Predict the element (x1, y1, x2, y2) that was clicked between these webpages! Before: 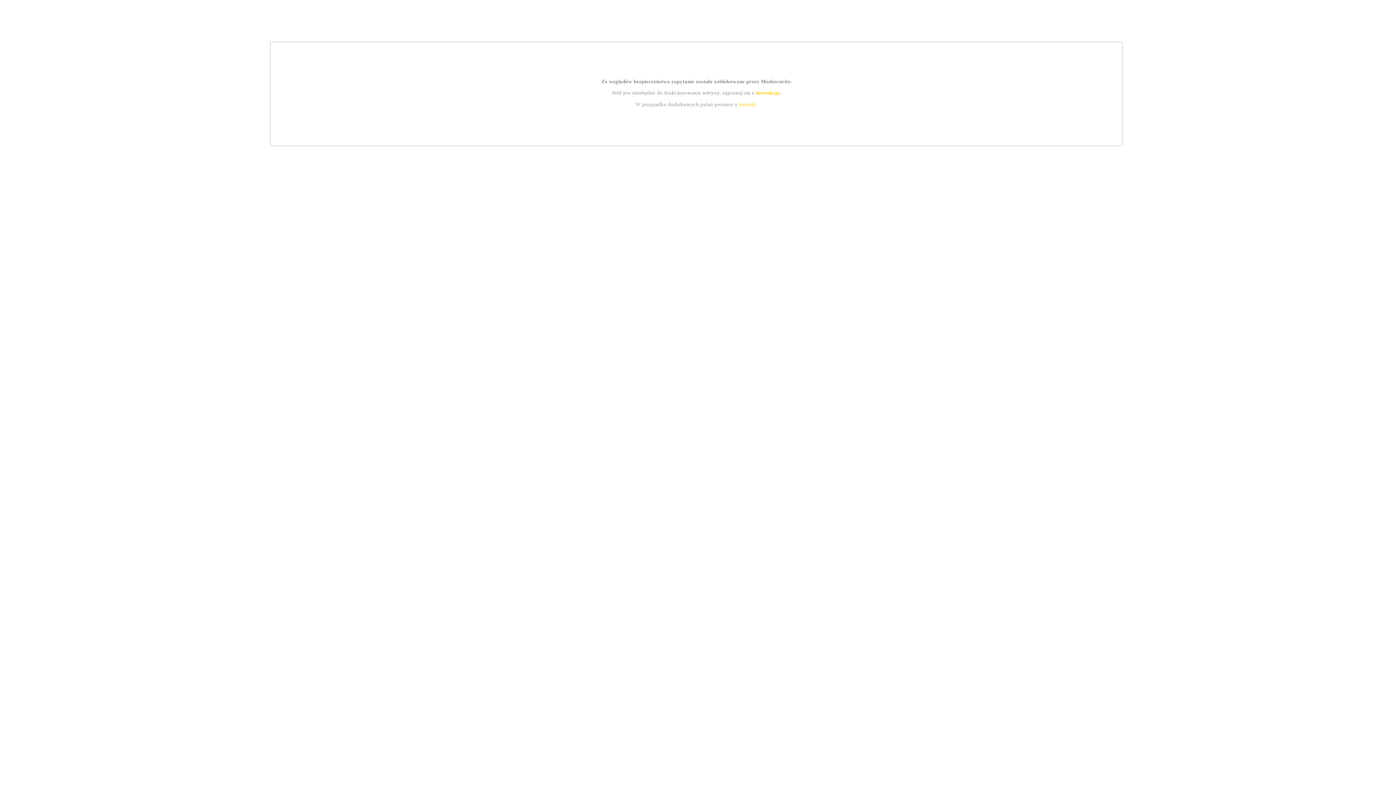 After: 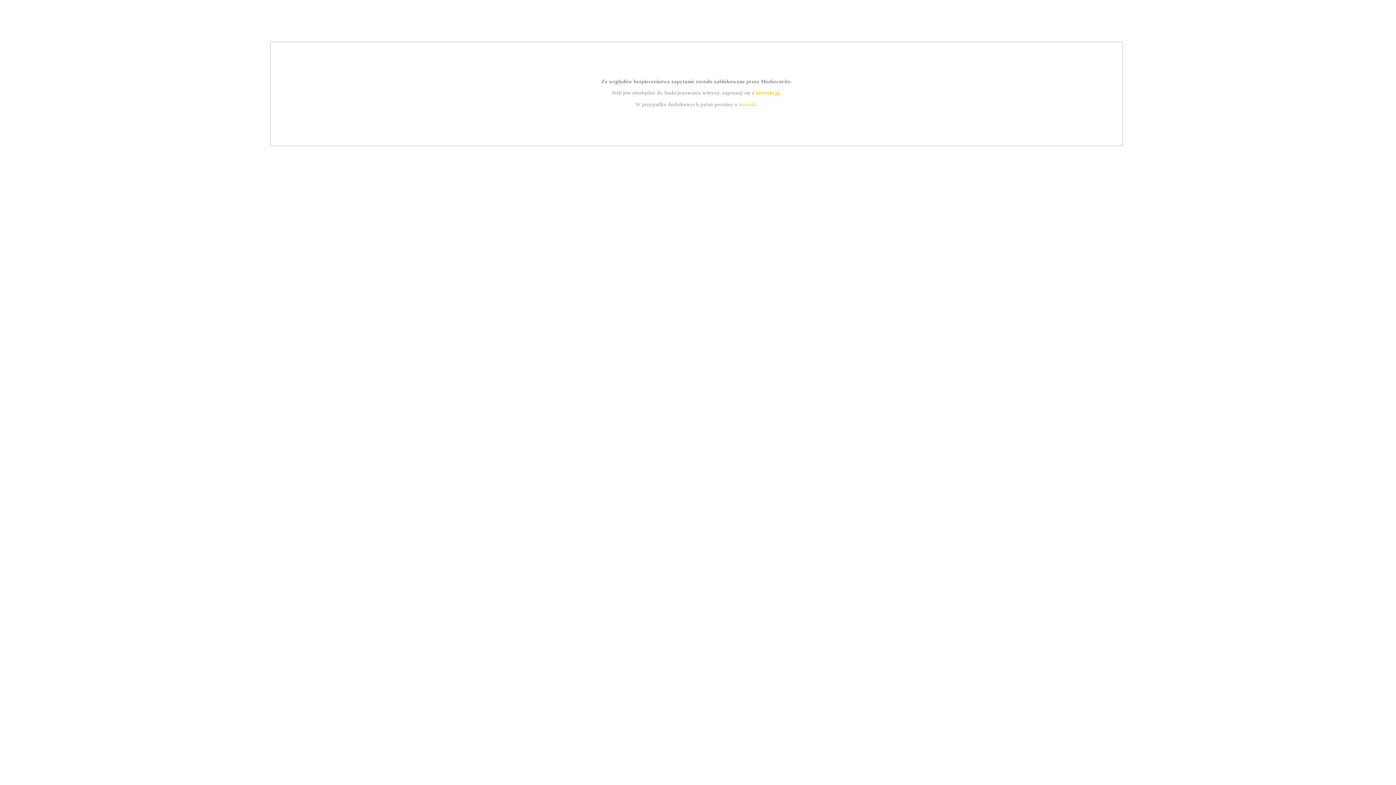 Action: label: instrukcją bbox: (755, 89, 779, 95)